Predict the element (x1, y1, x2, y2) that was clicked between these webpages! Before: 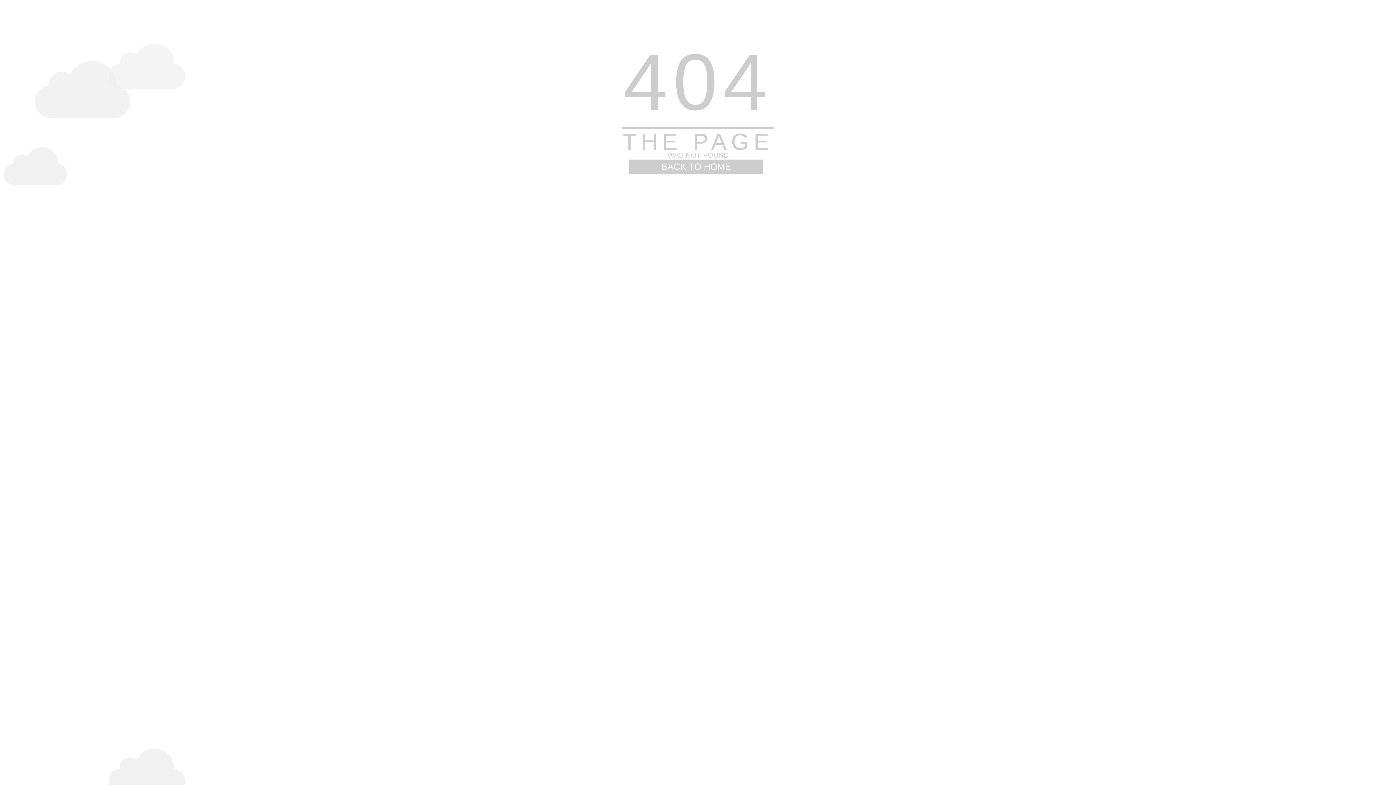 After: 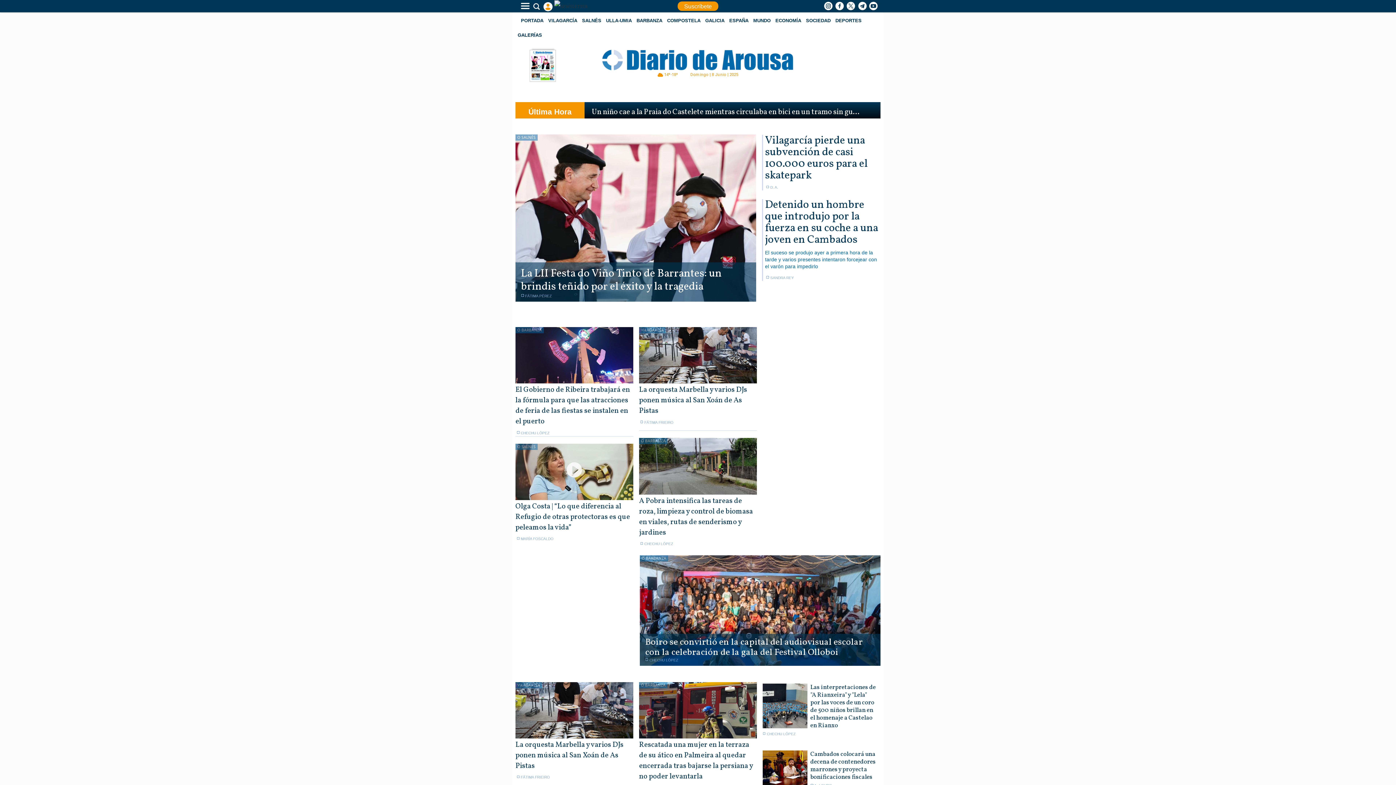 Action: bbox: (629, 159, 763, 173) label: BACK TO HOME